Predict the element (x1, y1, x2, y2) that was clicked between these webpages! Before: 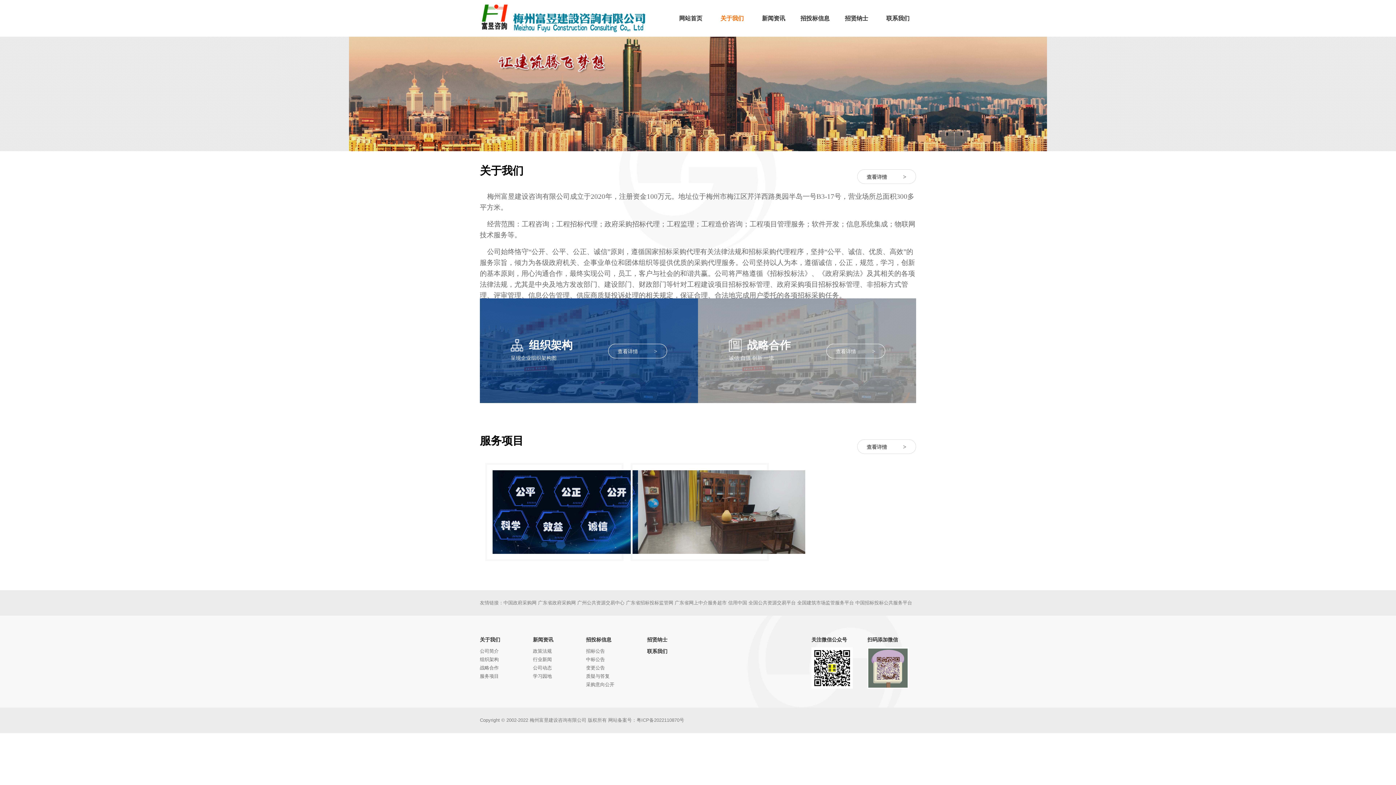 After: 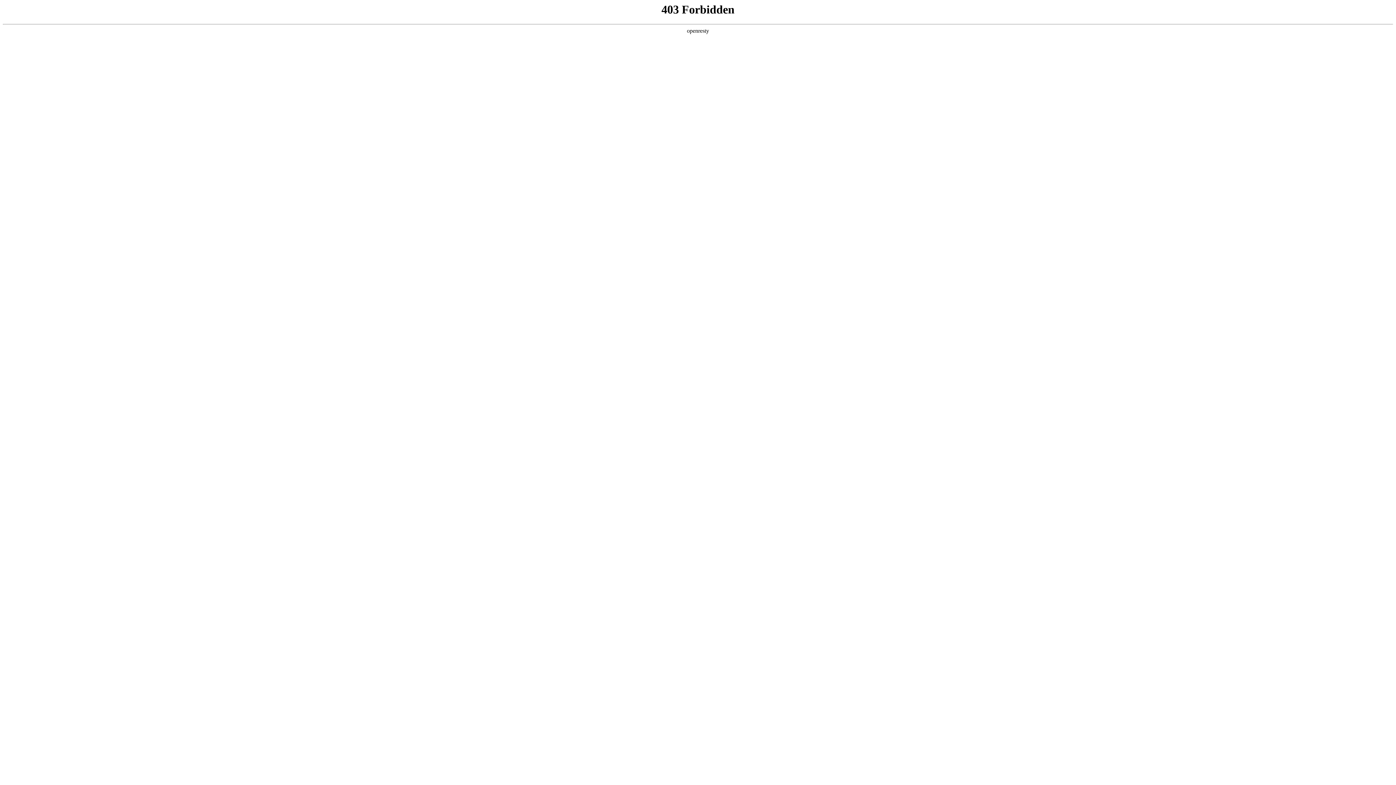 Action: label: 广东省政府采购网 bbox: (538, 600, 576, 605)